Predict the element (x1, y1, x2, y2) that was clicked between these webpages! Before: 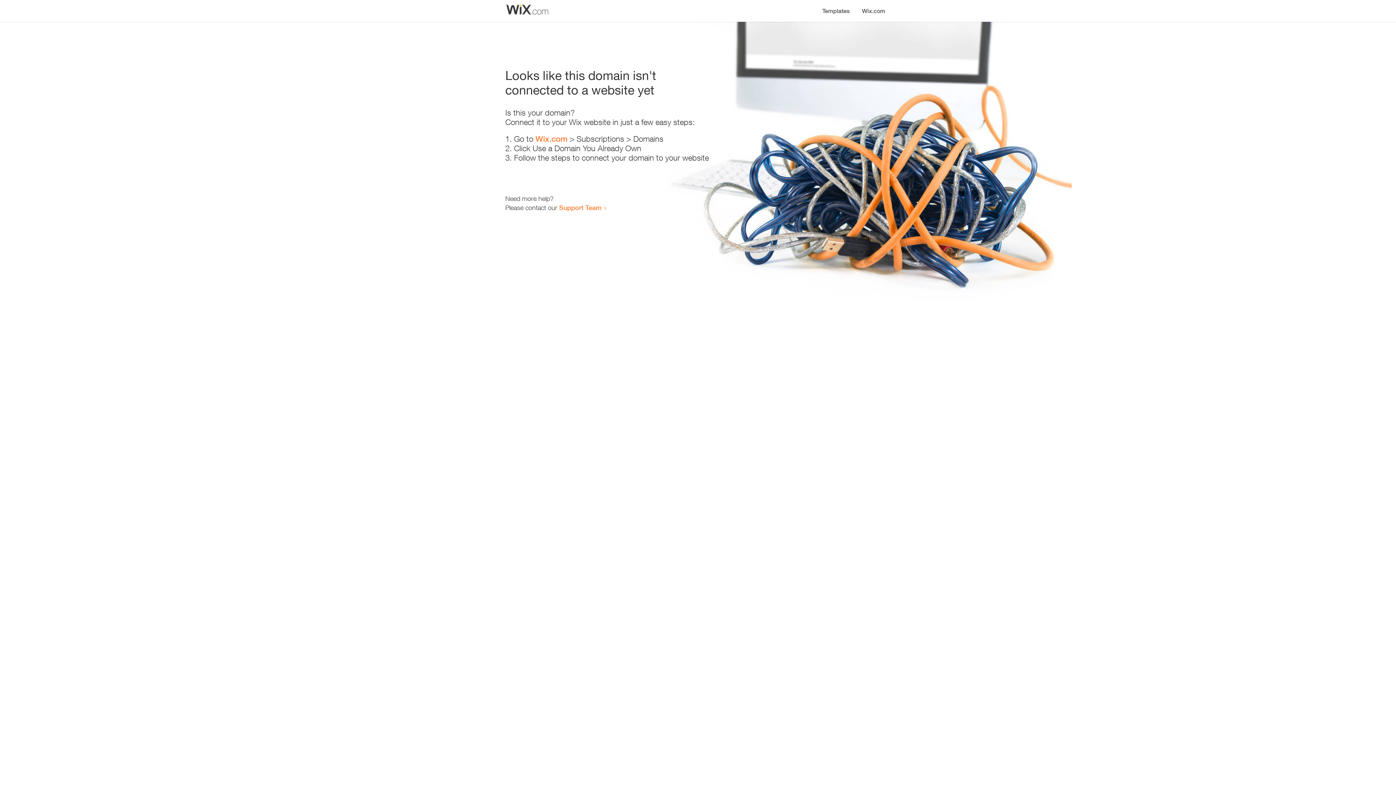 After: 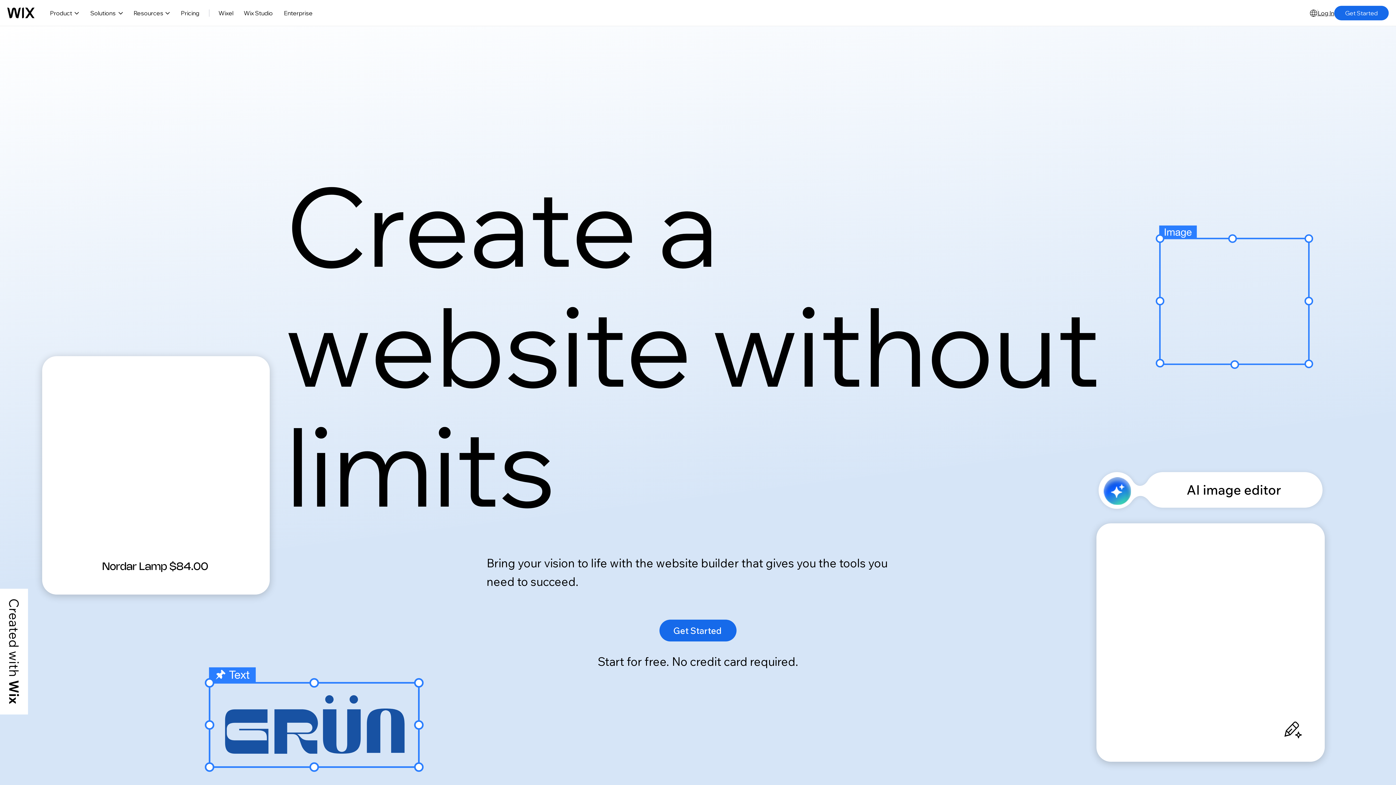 Action: label: Wix.com bbox: (535, 134, 567, 143)